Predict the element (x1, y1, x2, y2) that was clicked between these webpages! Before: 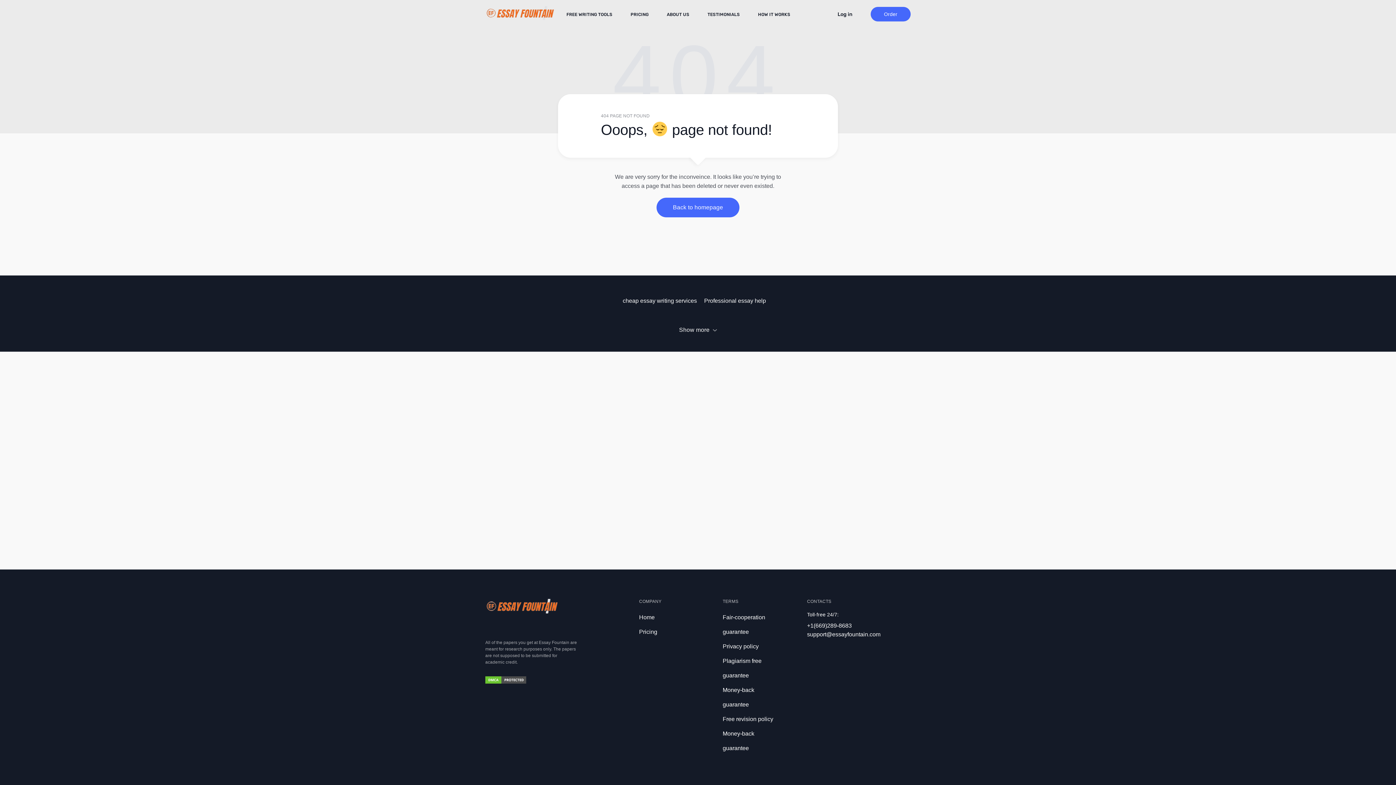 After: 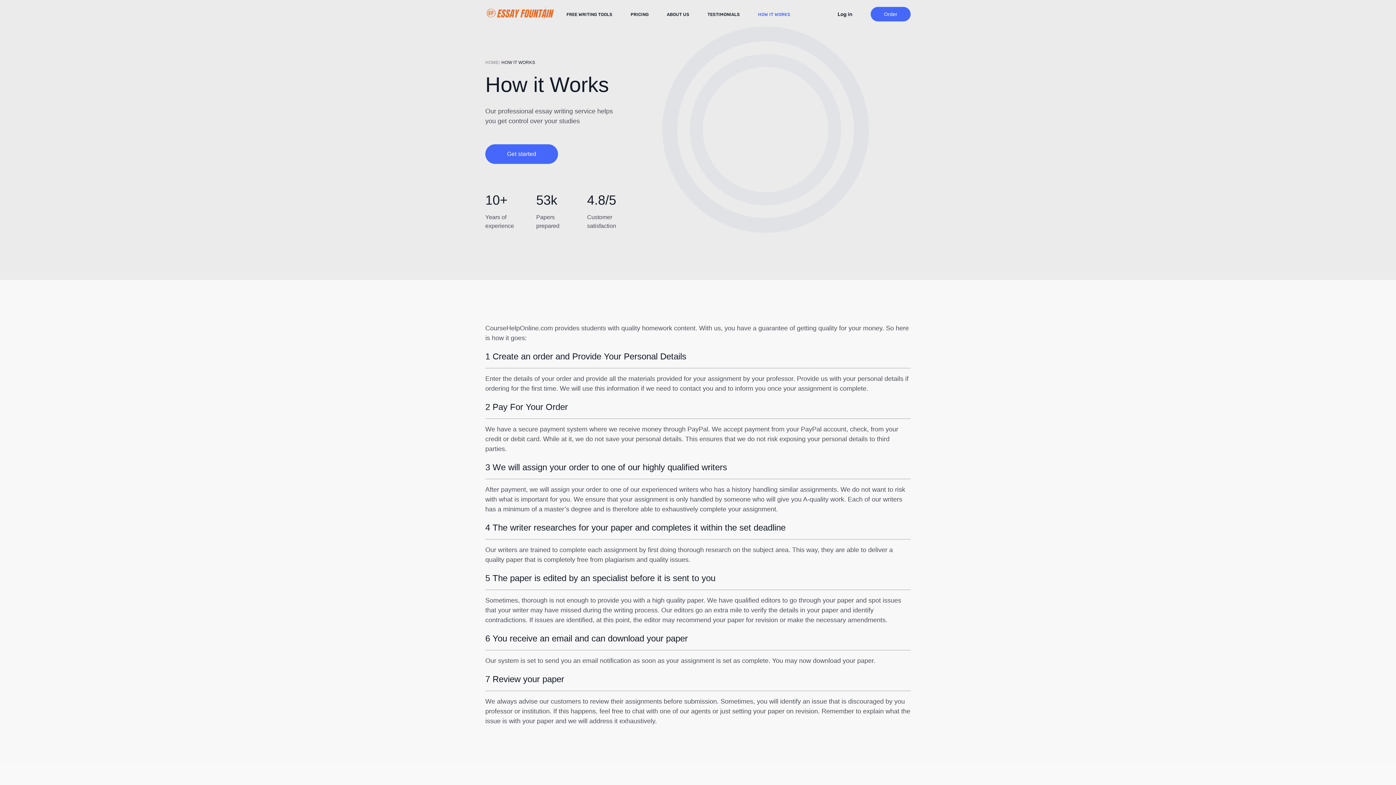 Action: bbox: (758, 12, 790, 17) label: HOW IT WORKS